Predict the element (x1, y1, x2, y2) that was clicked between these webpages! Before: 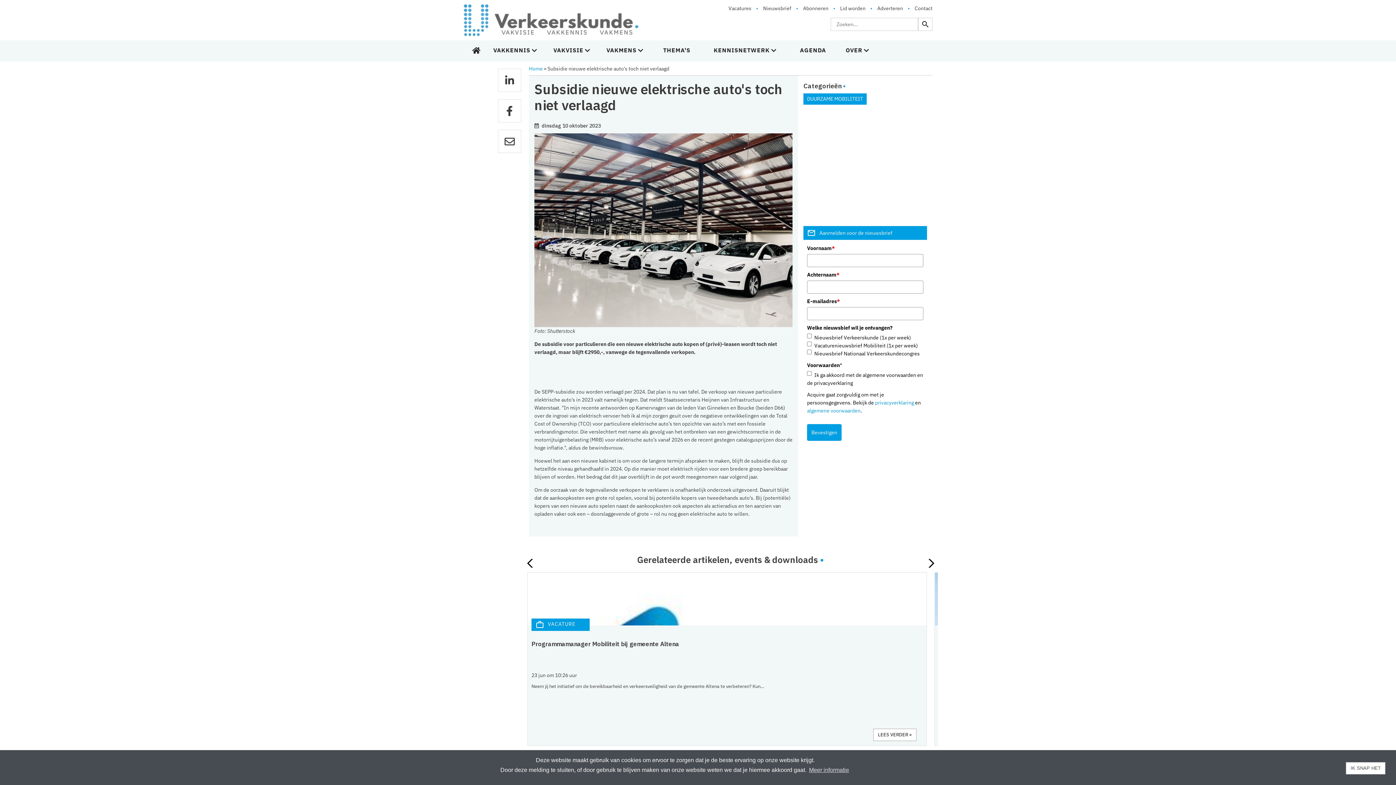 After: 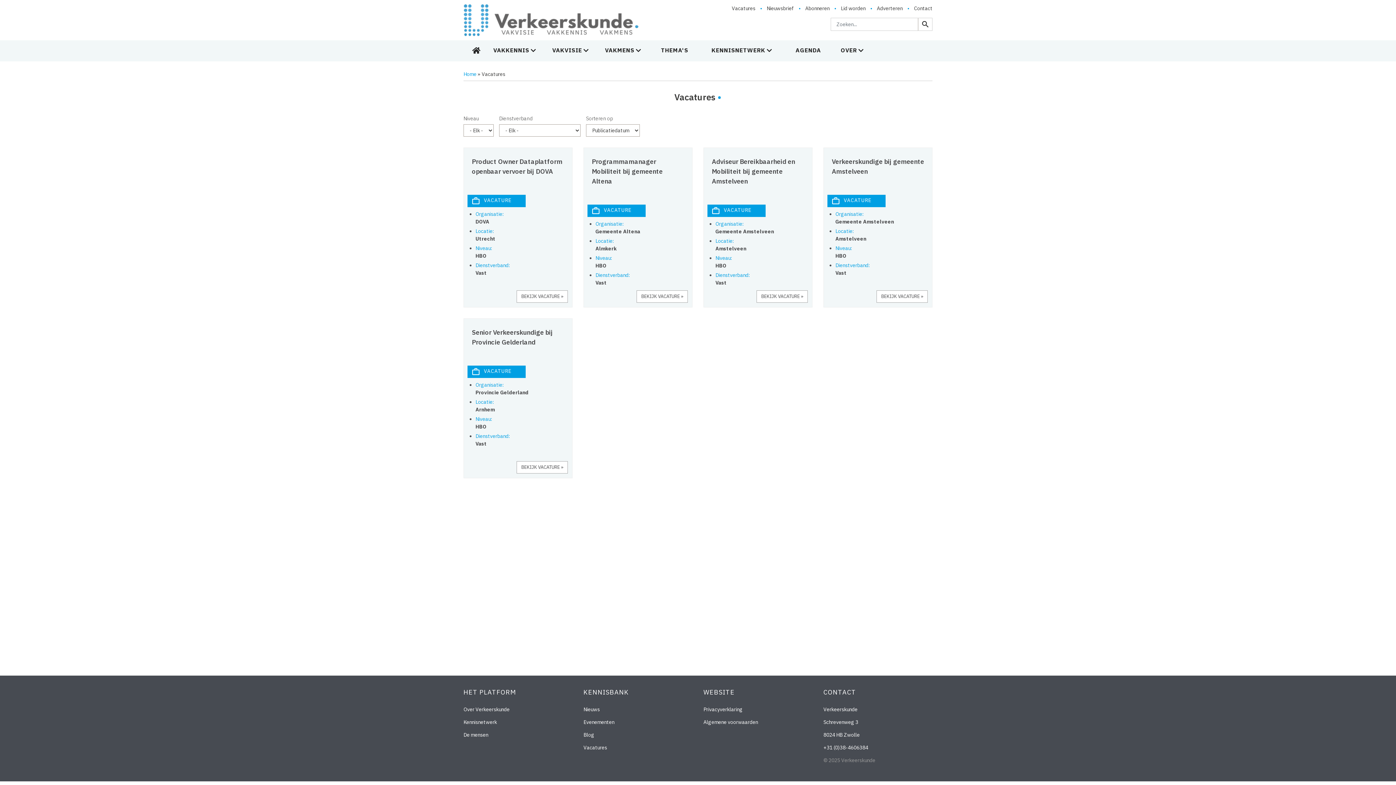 Action: label: Vacatures bbox: (728, 5, 751, 11)